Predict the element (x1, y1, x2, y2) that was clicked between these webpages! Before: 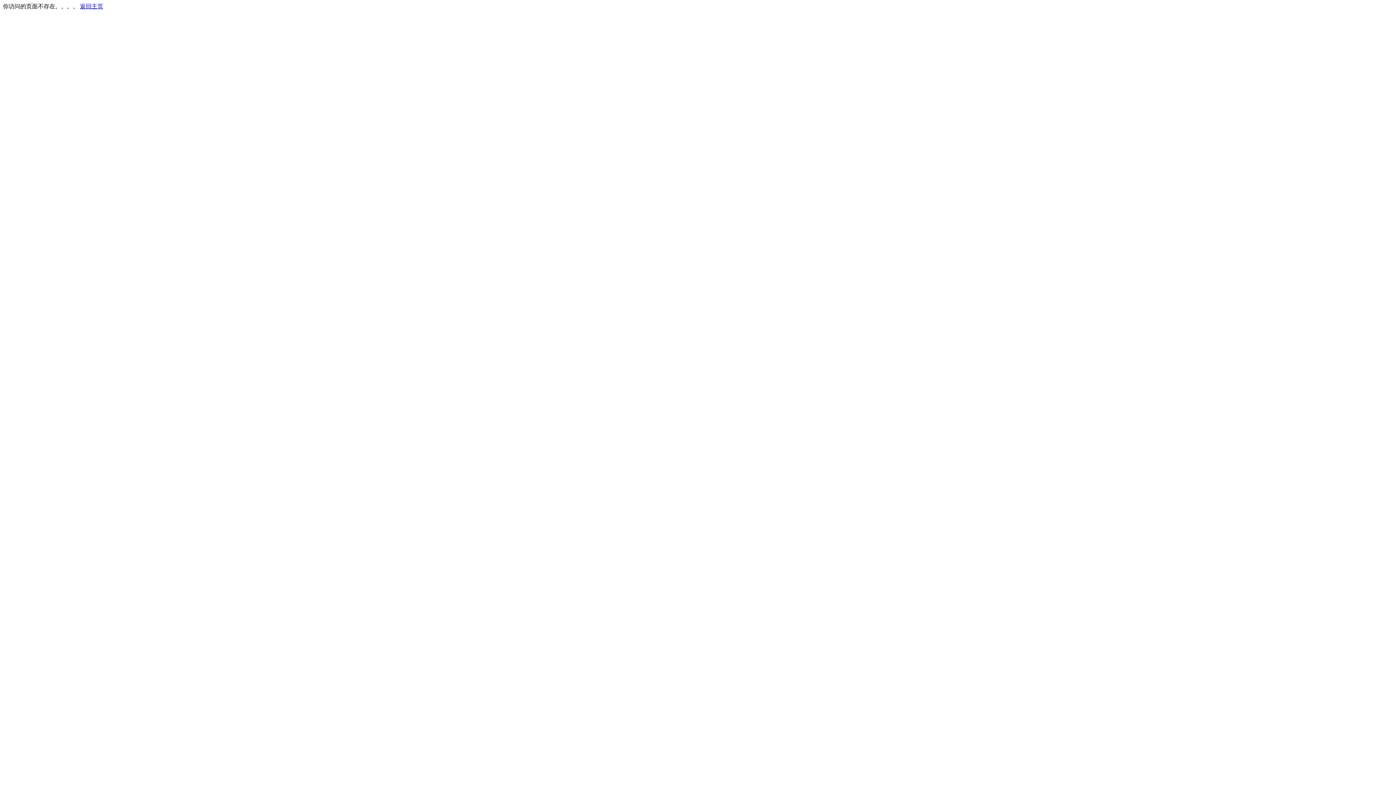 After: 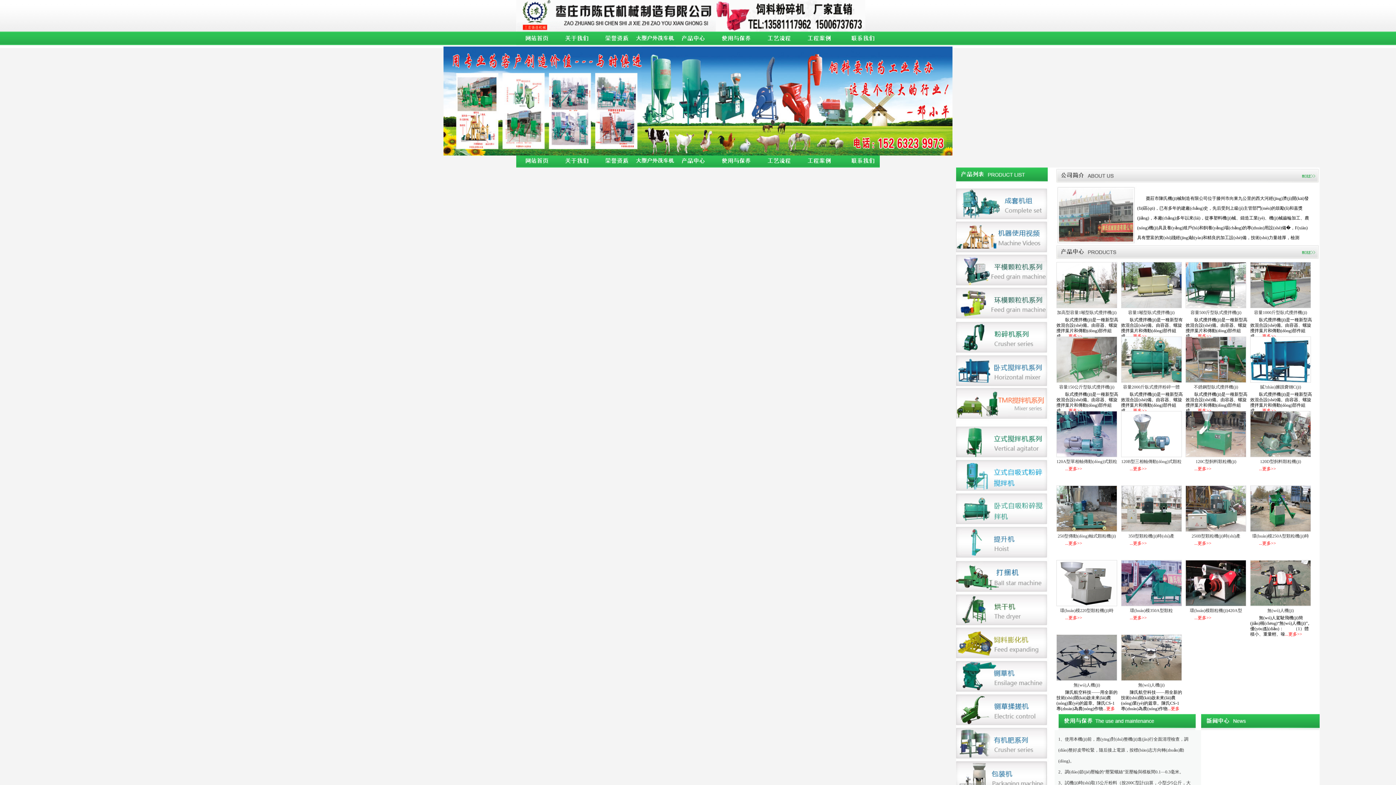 Action: label: 返回主页 bbox: (80, 3, 103, 9)